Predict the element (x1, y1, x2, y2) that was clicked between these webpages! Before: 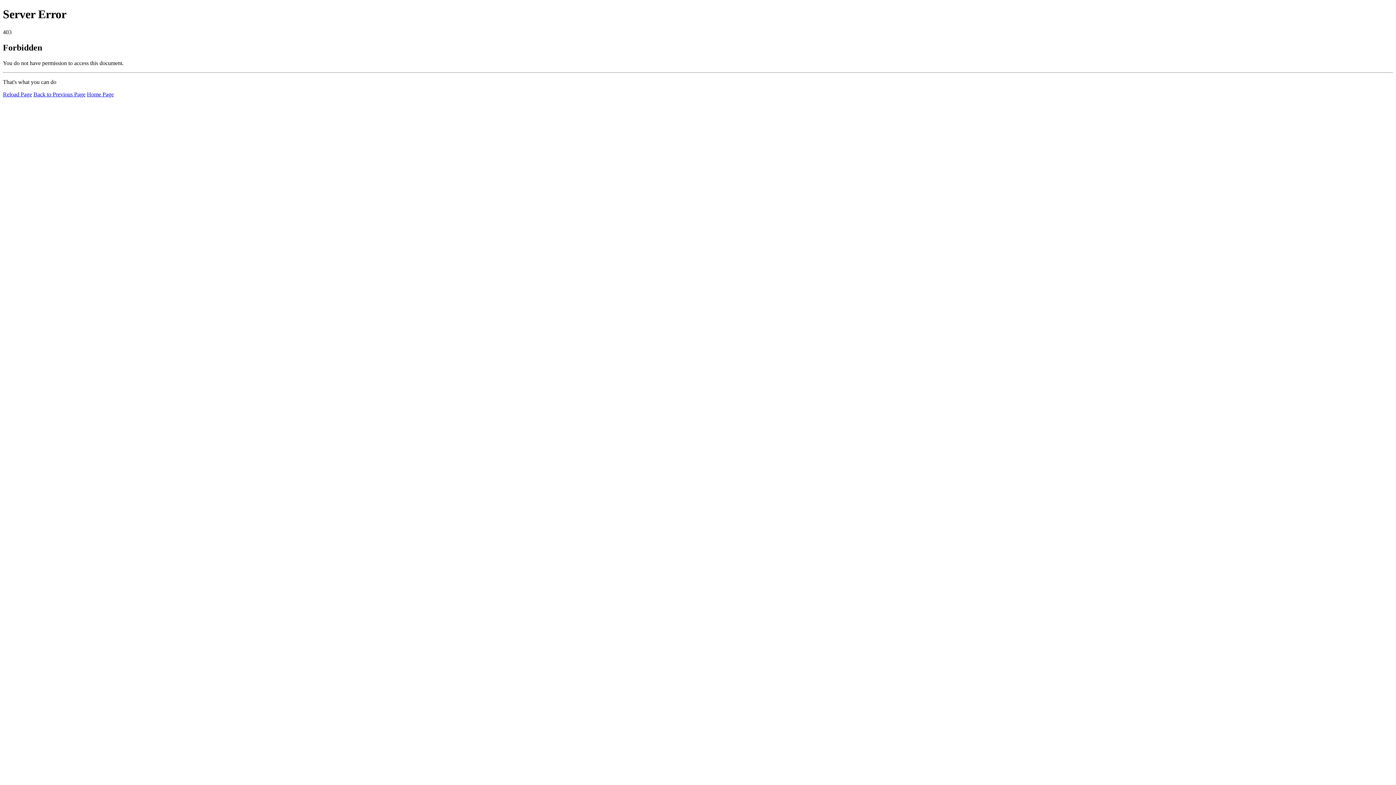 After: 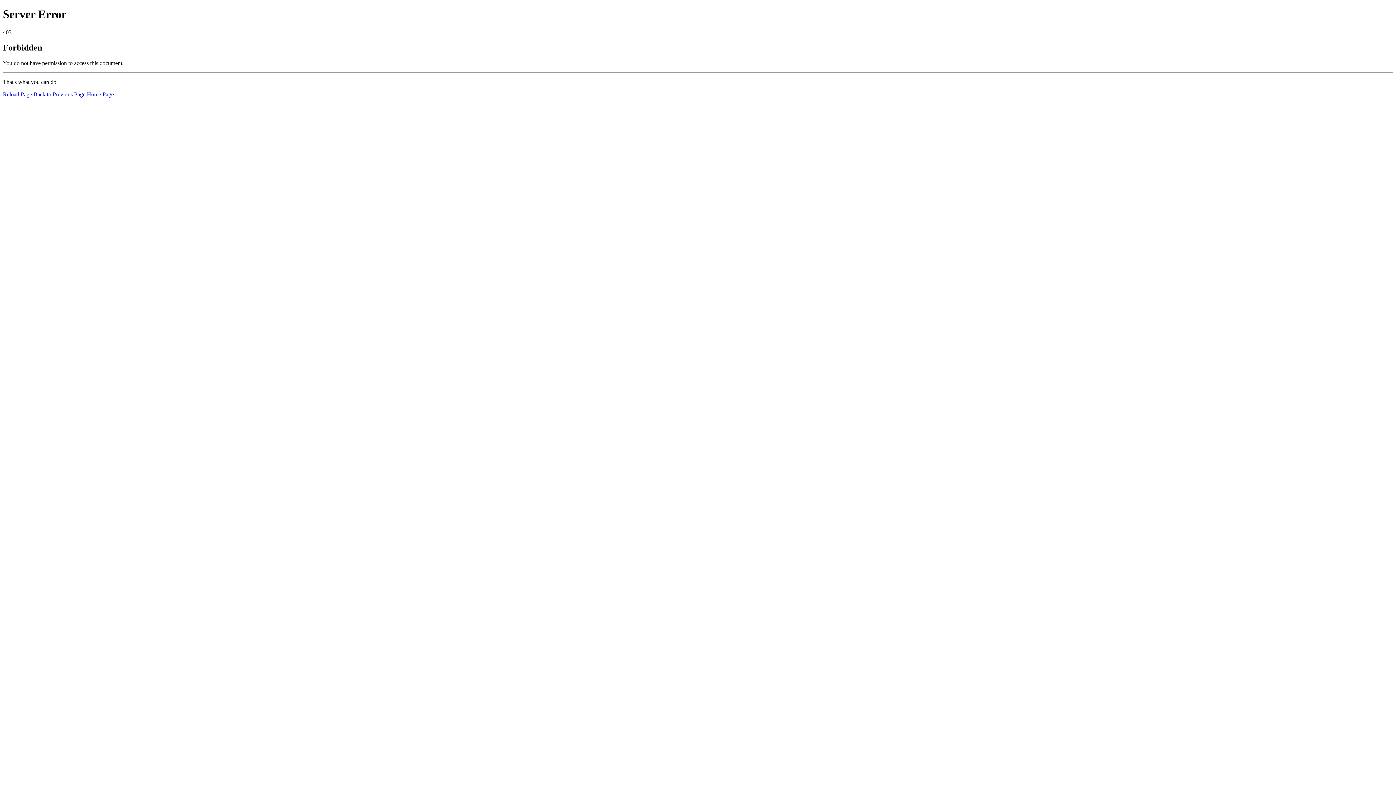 Action: bbox: (86, 91, 113, 97) label: Home Page